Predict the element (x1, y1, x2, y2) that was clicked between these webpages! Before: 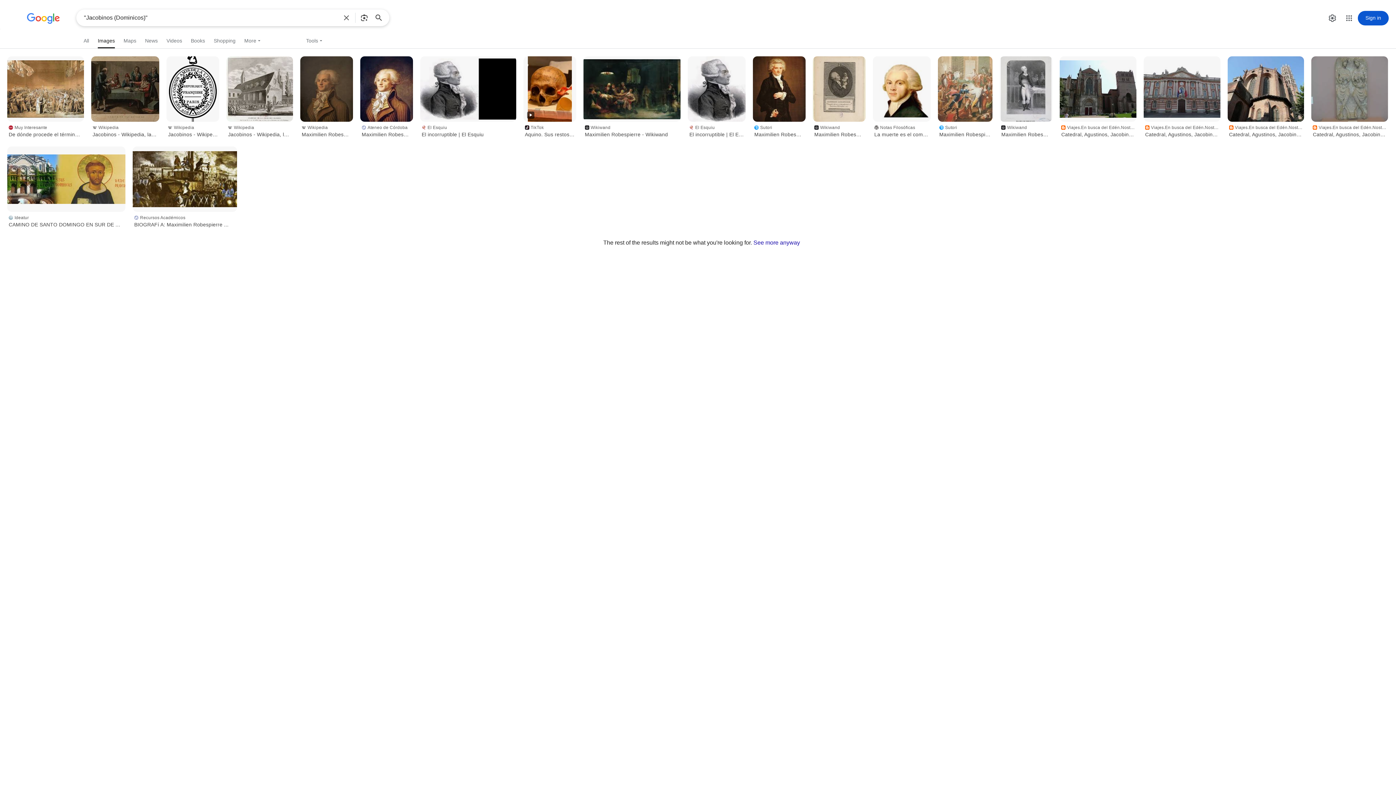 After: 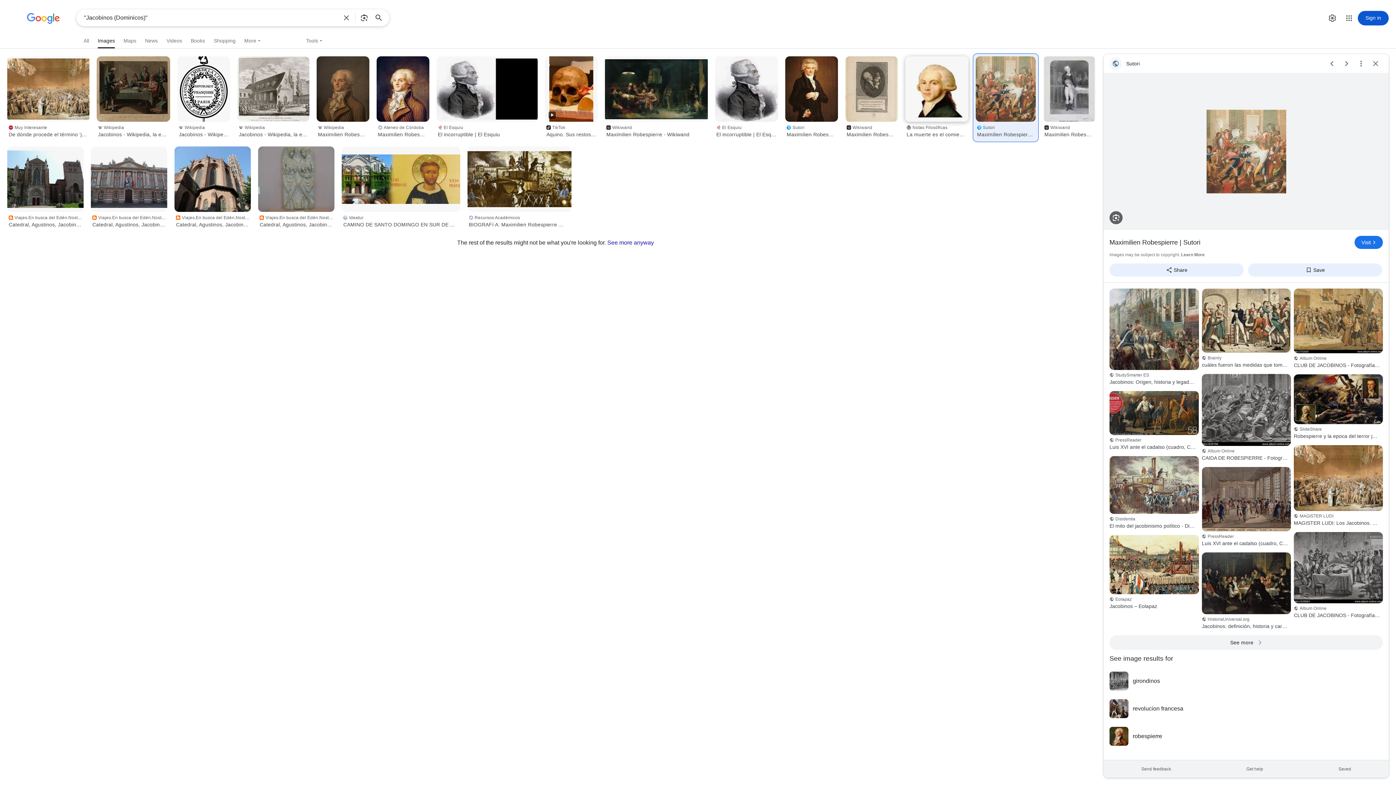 Action: bbox: (938, 56, 992, 121)